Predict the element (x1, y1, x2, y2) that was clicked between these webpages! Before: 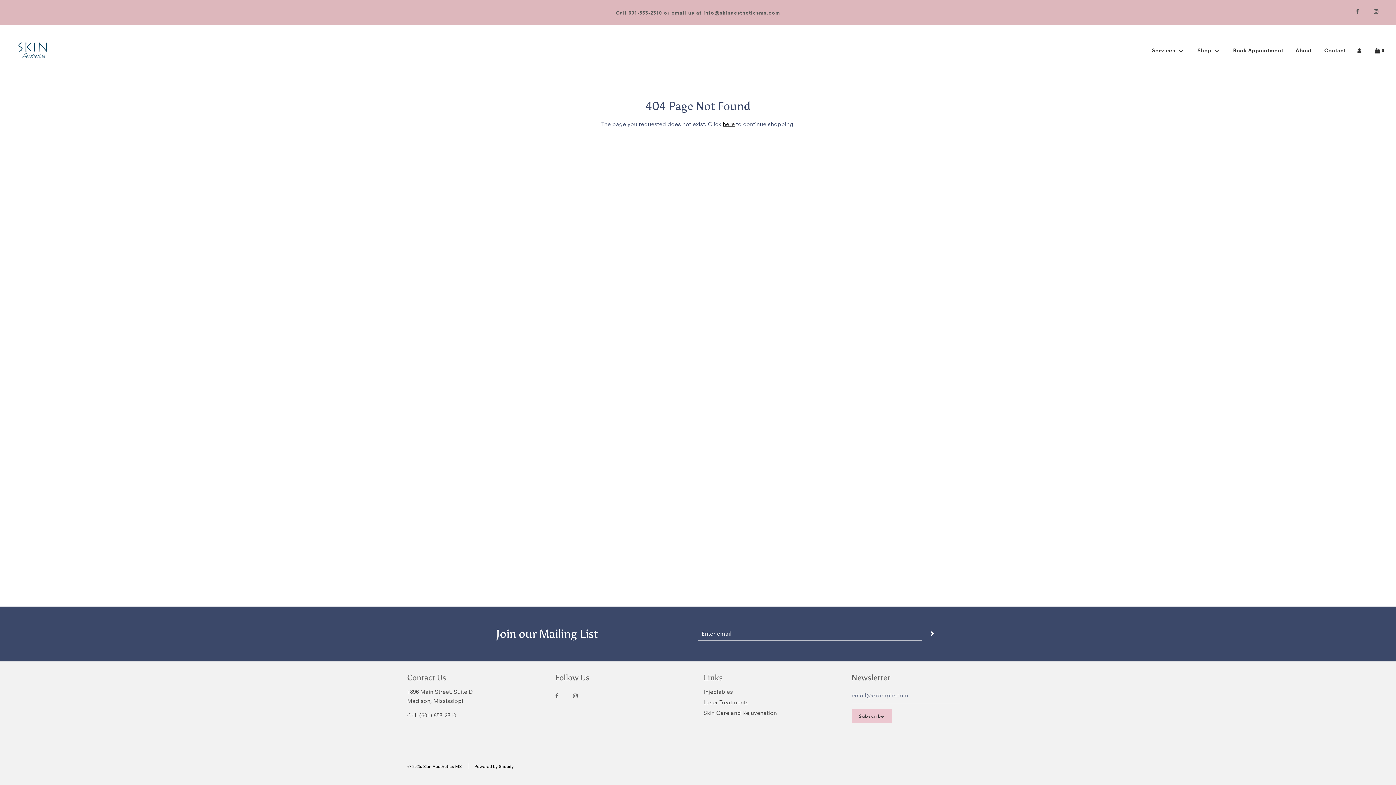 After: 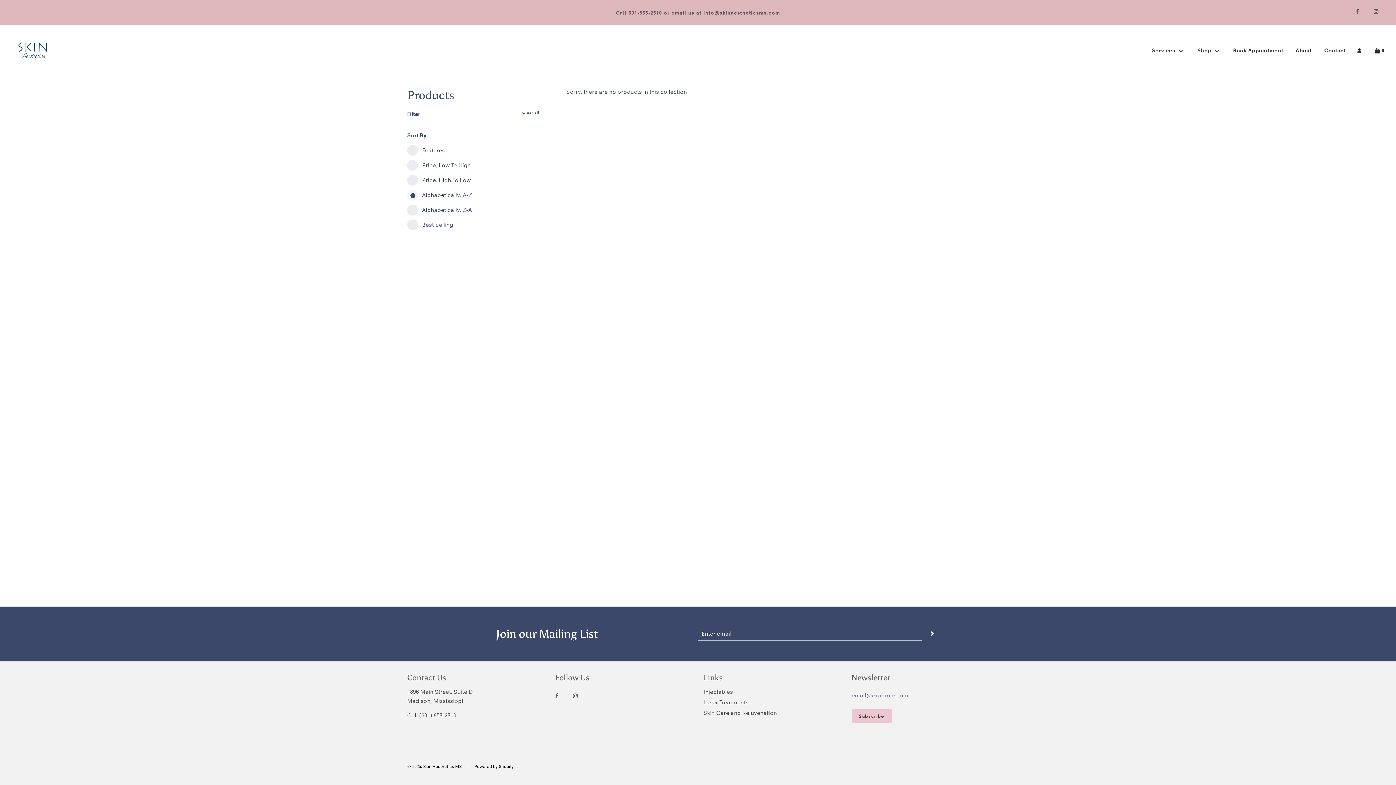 Action: bbox: (1192, 40, 1226, 60) label: Shop